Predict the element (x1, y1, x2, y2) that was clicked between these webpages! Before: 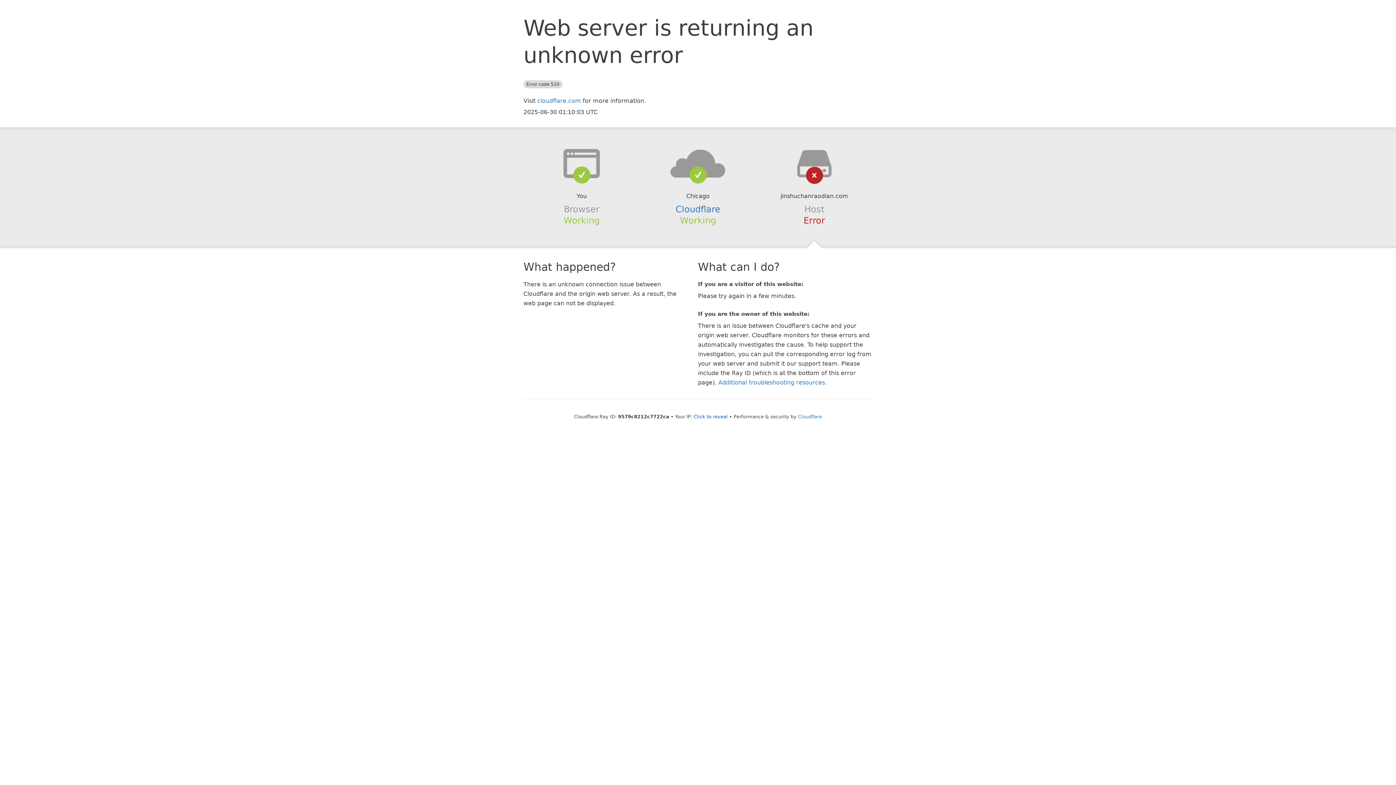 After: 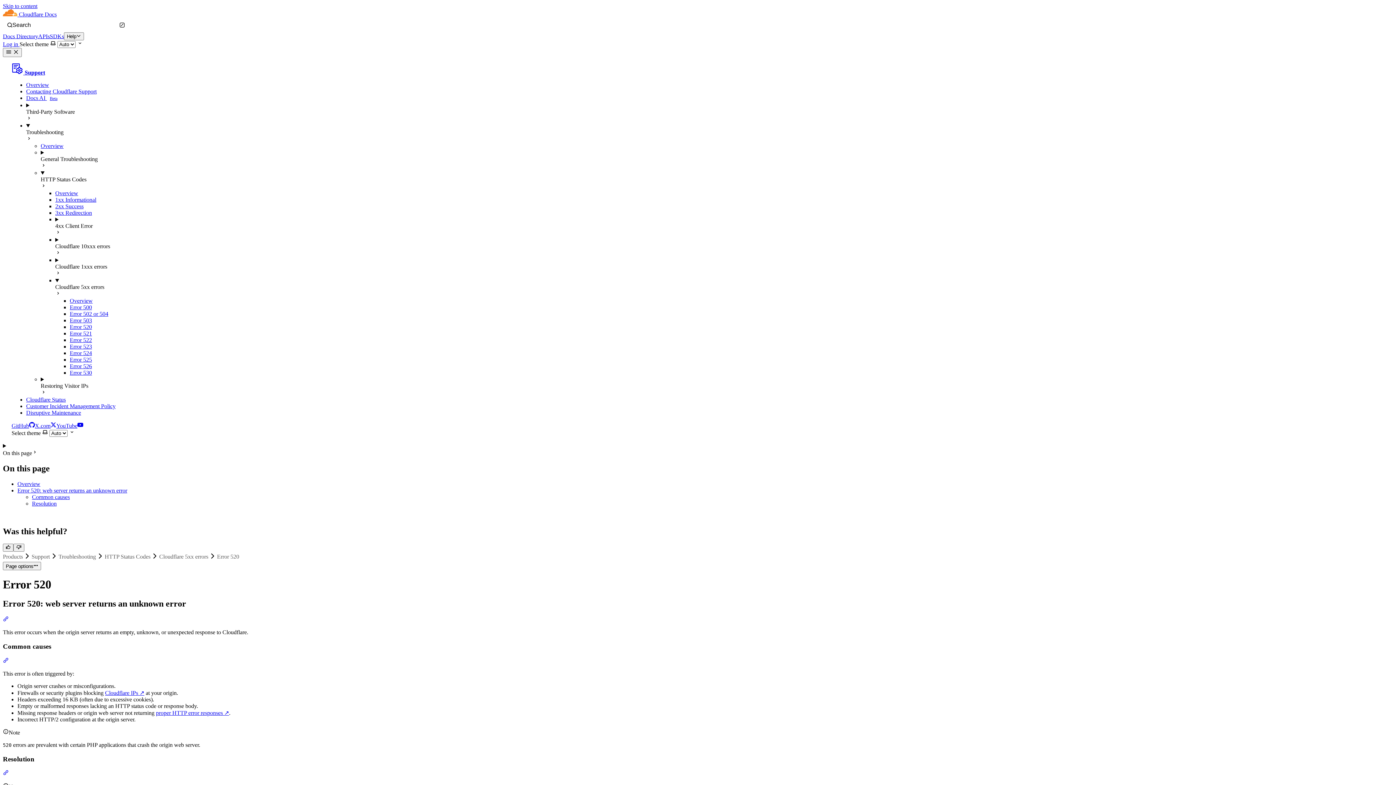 Action: bbox: (718, 379, 825, 386) label: Additional troubleshooting resources